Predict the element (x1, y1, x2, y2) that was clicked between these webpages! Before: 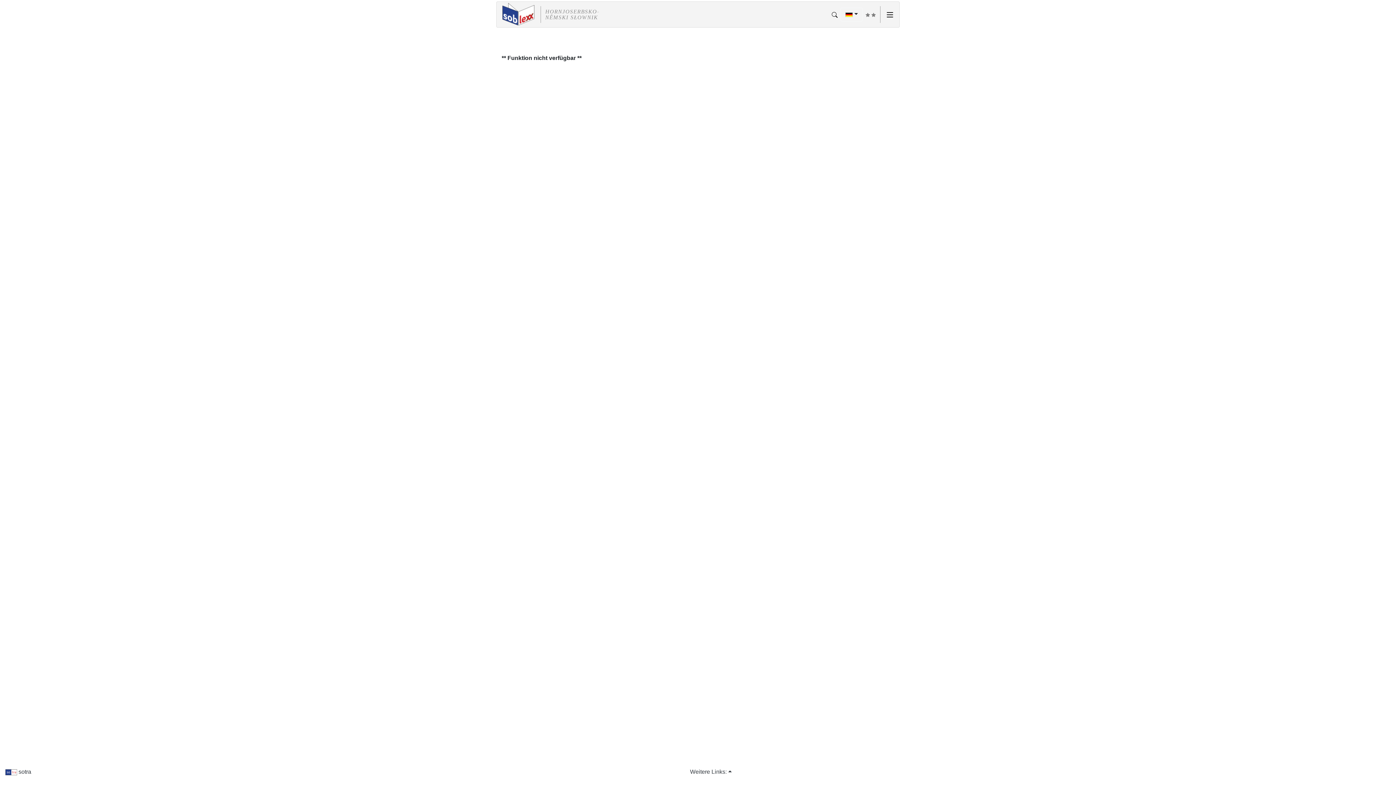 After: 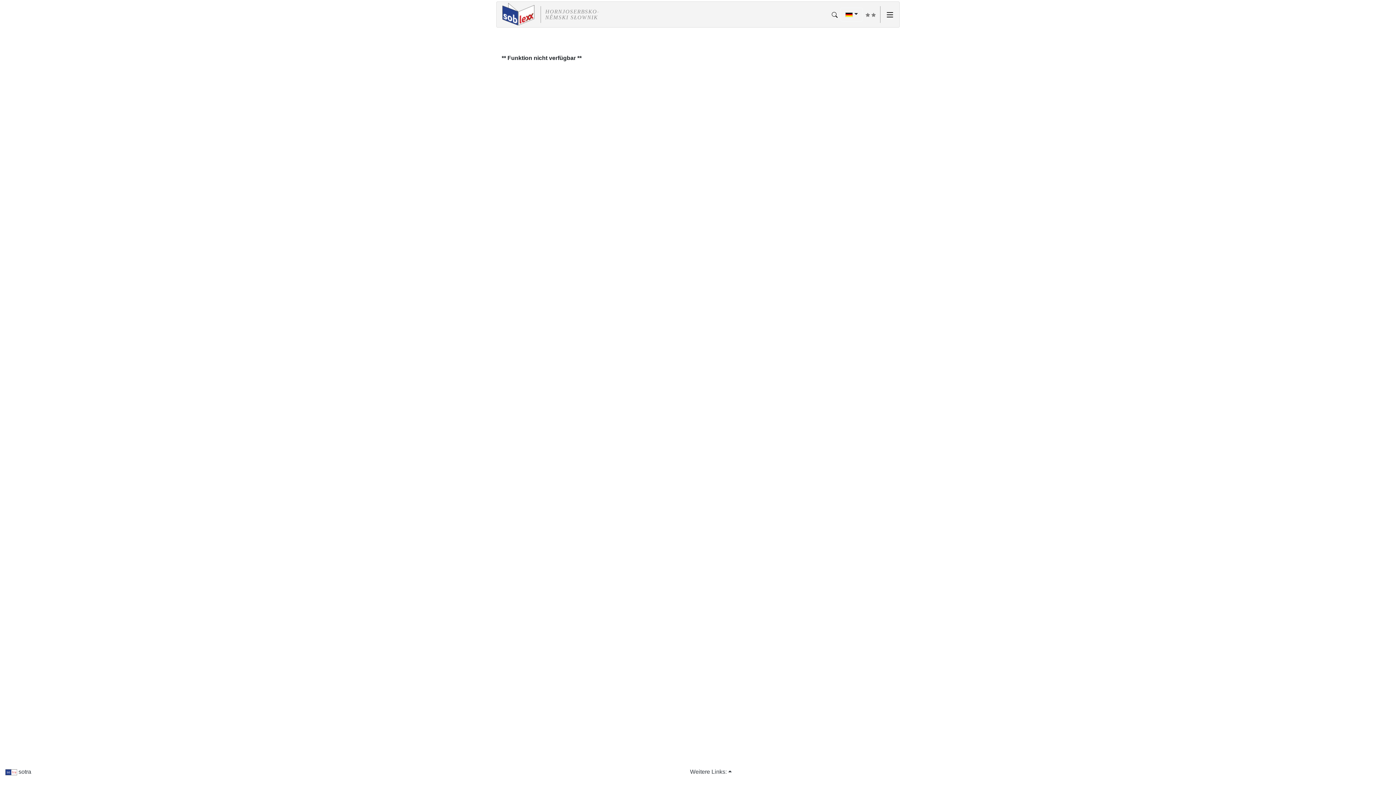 Action: bbox: (5, 768, 31, 776) label:  sotra